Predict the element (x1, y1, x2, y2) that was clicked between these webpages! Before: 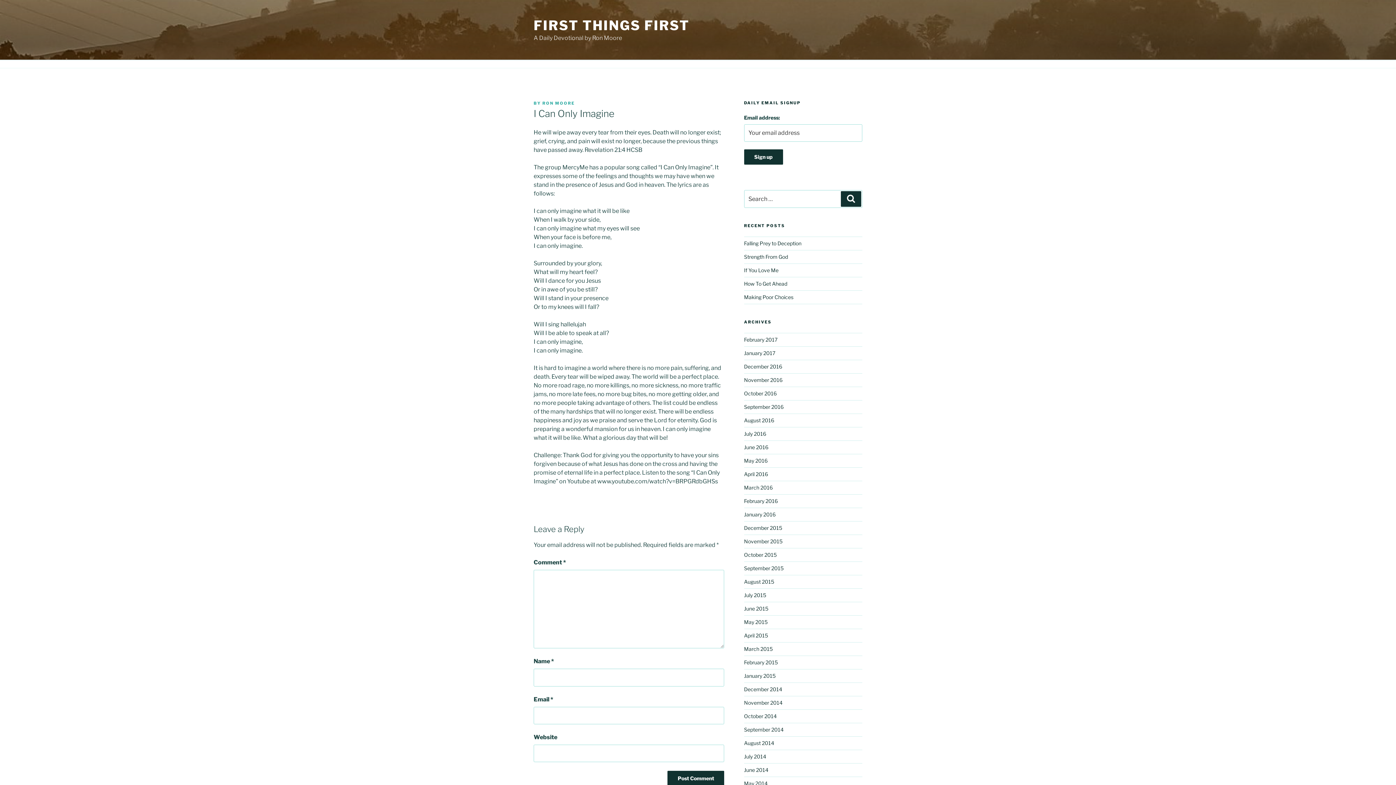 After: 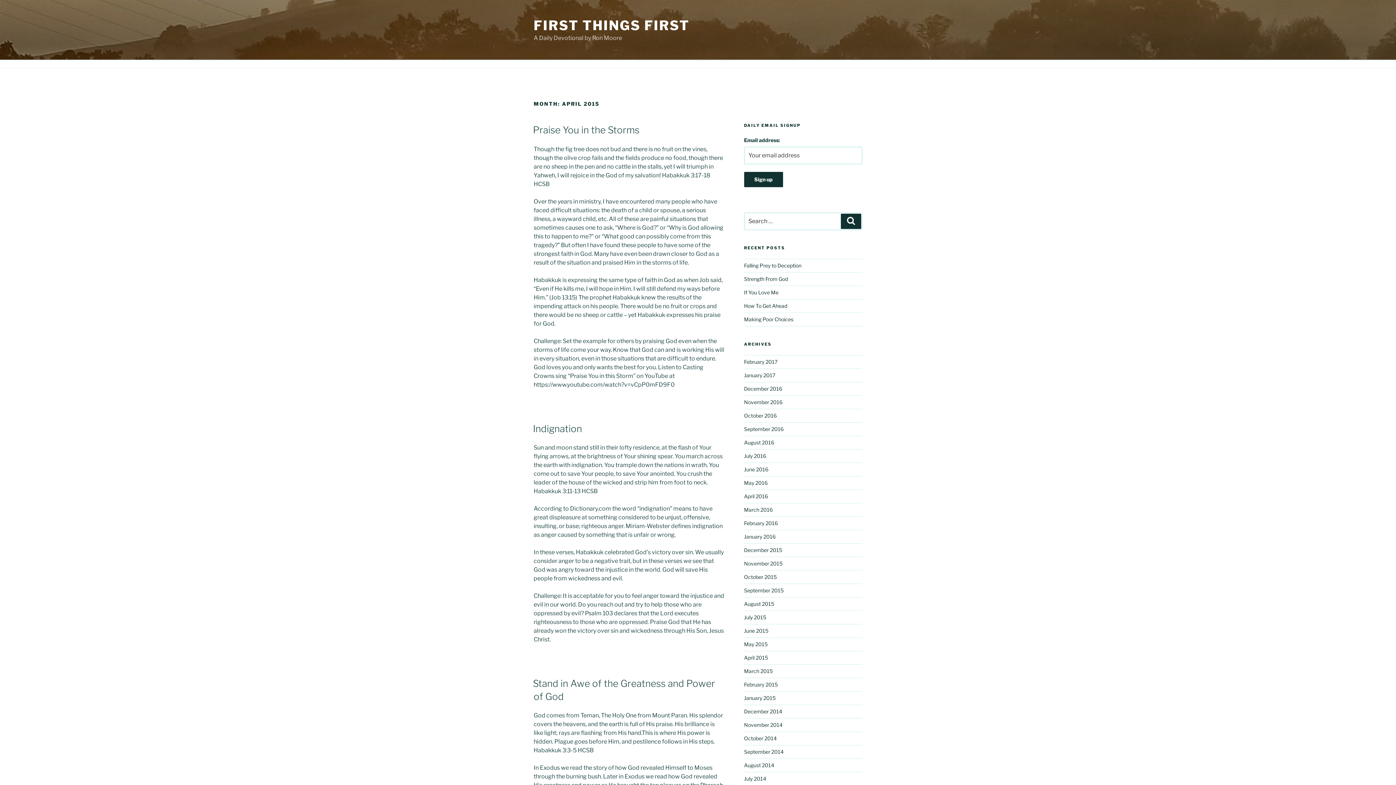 Action: label: April 2015 bbox: (744, 632, 768, 638)